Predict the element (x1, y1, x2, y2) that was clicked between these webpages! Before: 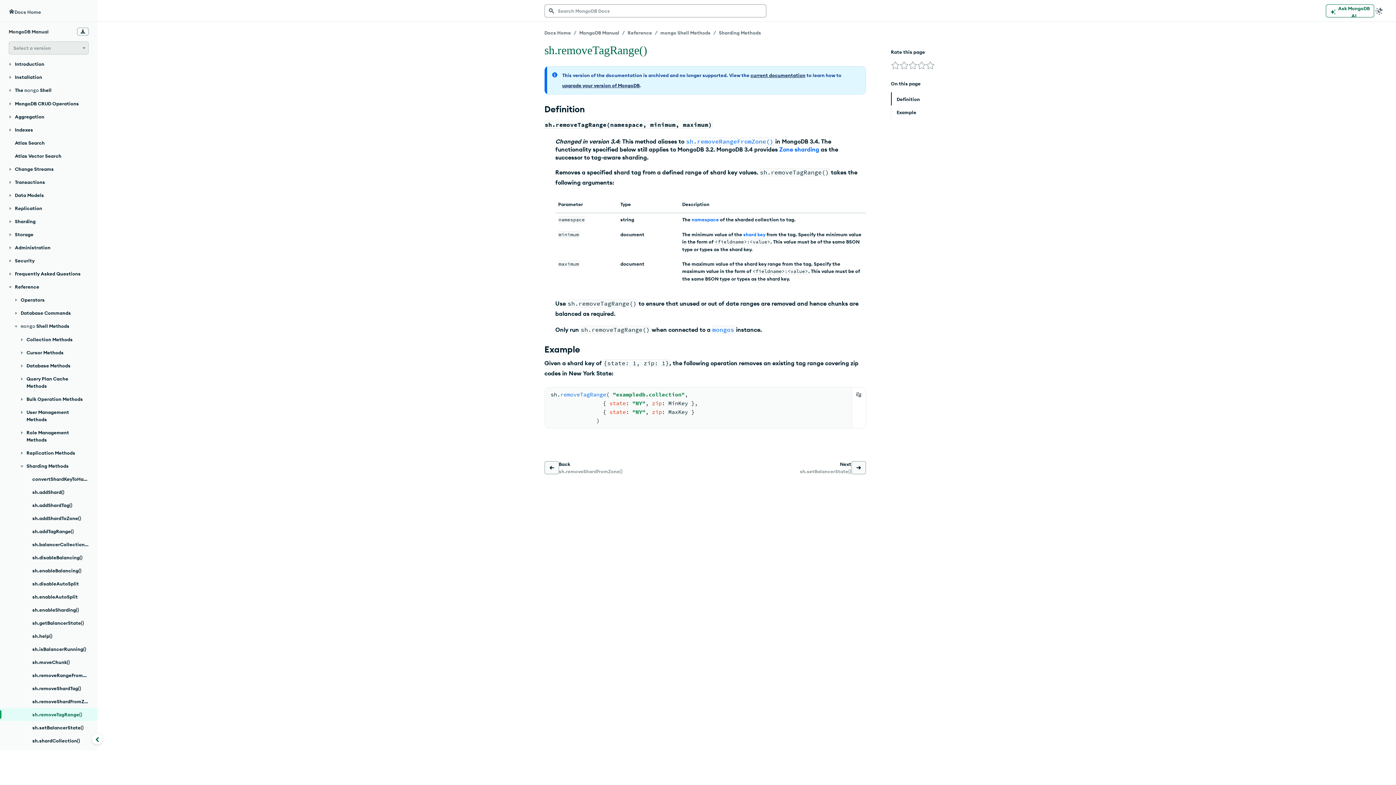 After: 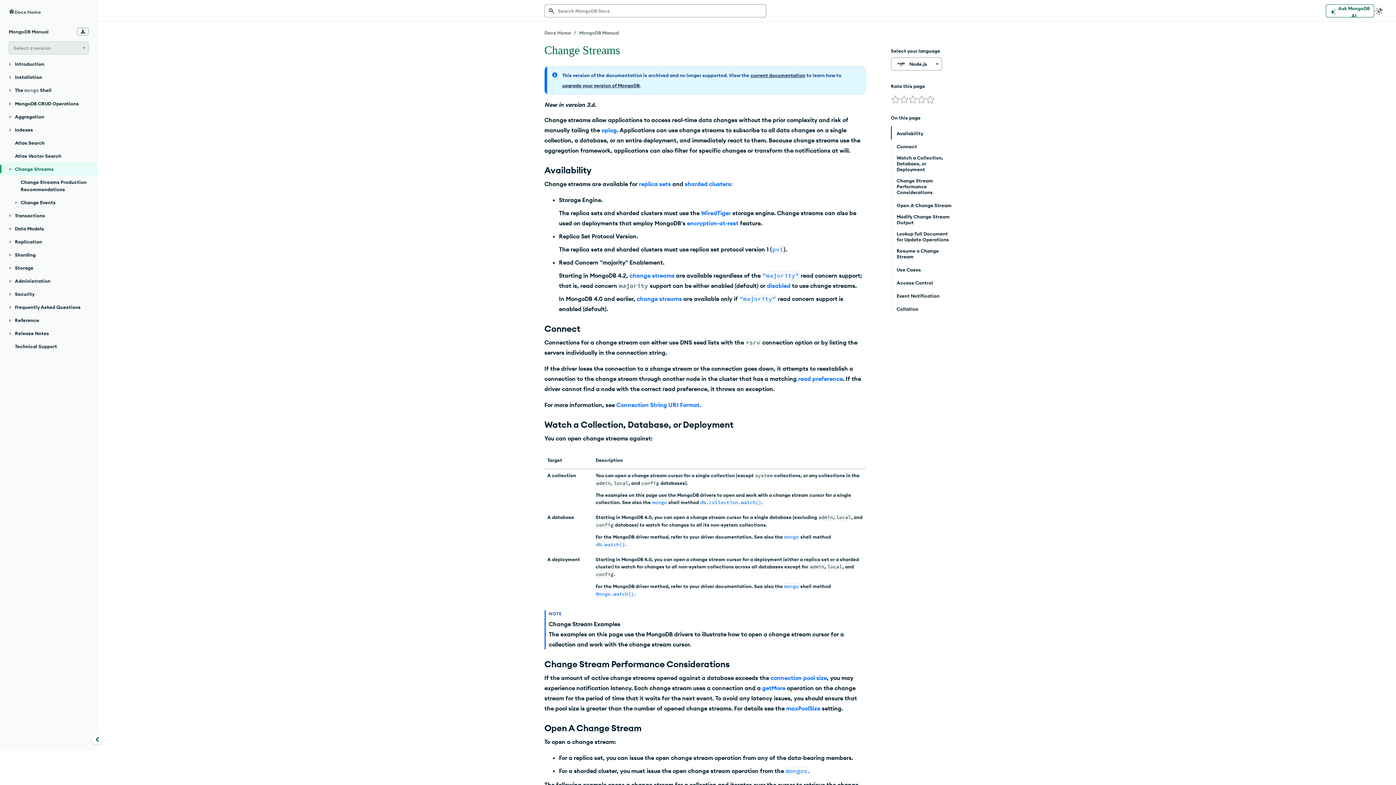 Action: label: Change Streams bbox: (0, 162, 97, 175)